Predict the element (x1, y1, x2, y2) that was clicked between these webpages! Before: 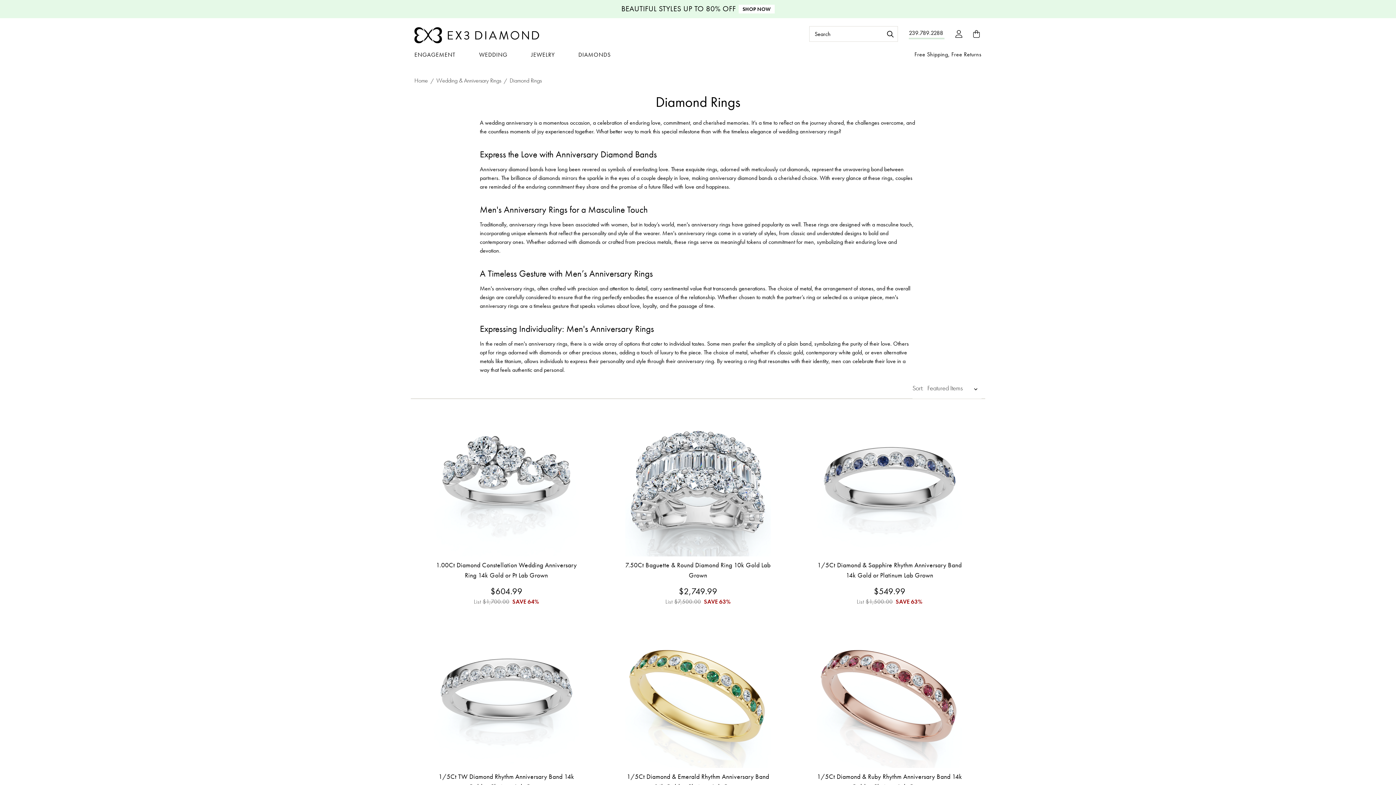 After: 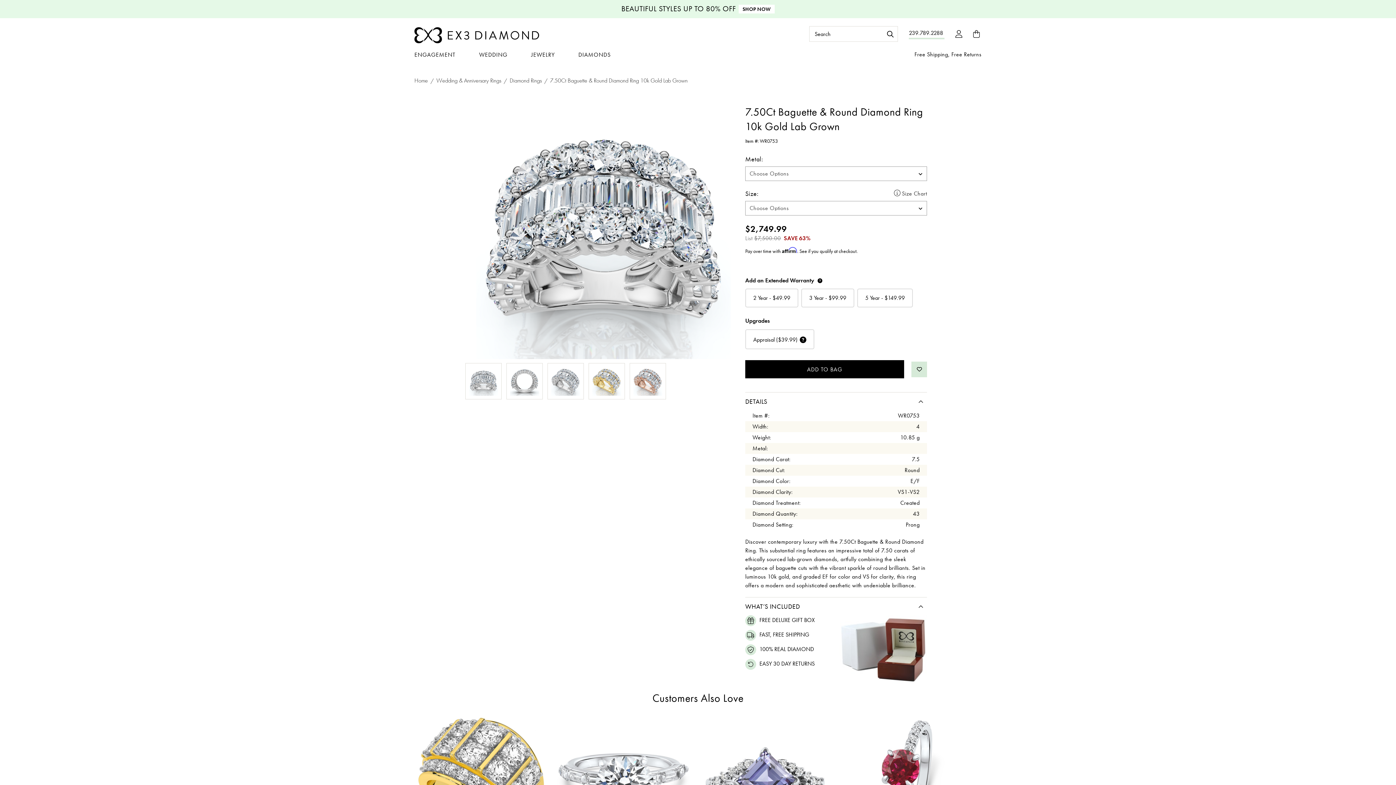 Action: label: 7.50Ct Baguette & Round Diamond Ring 10k Gold Lab Grown, $2,749.99

 bbox: (625, 560, 770, 580)